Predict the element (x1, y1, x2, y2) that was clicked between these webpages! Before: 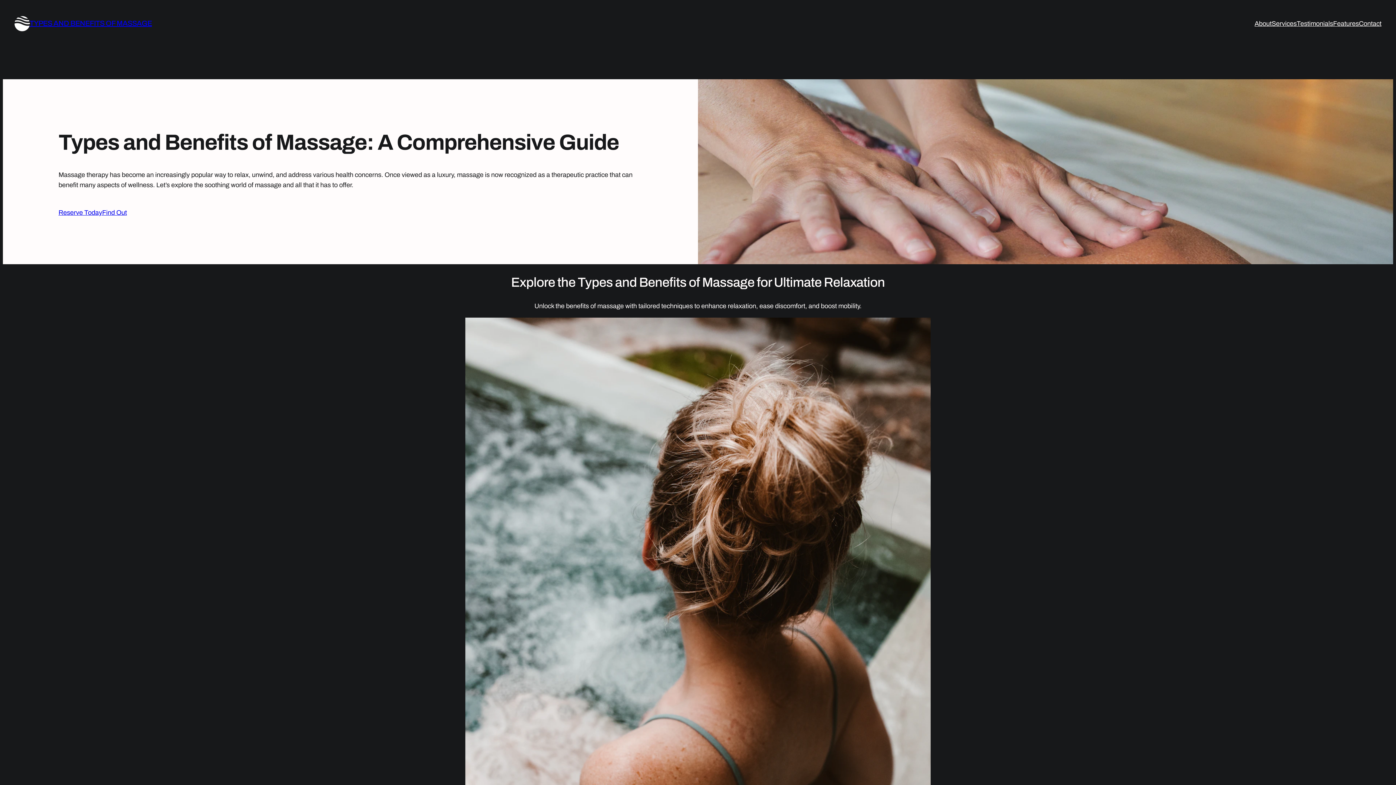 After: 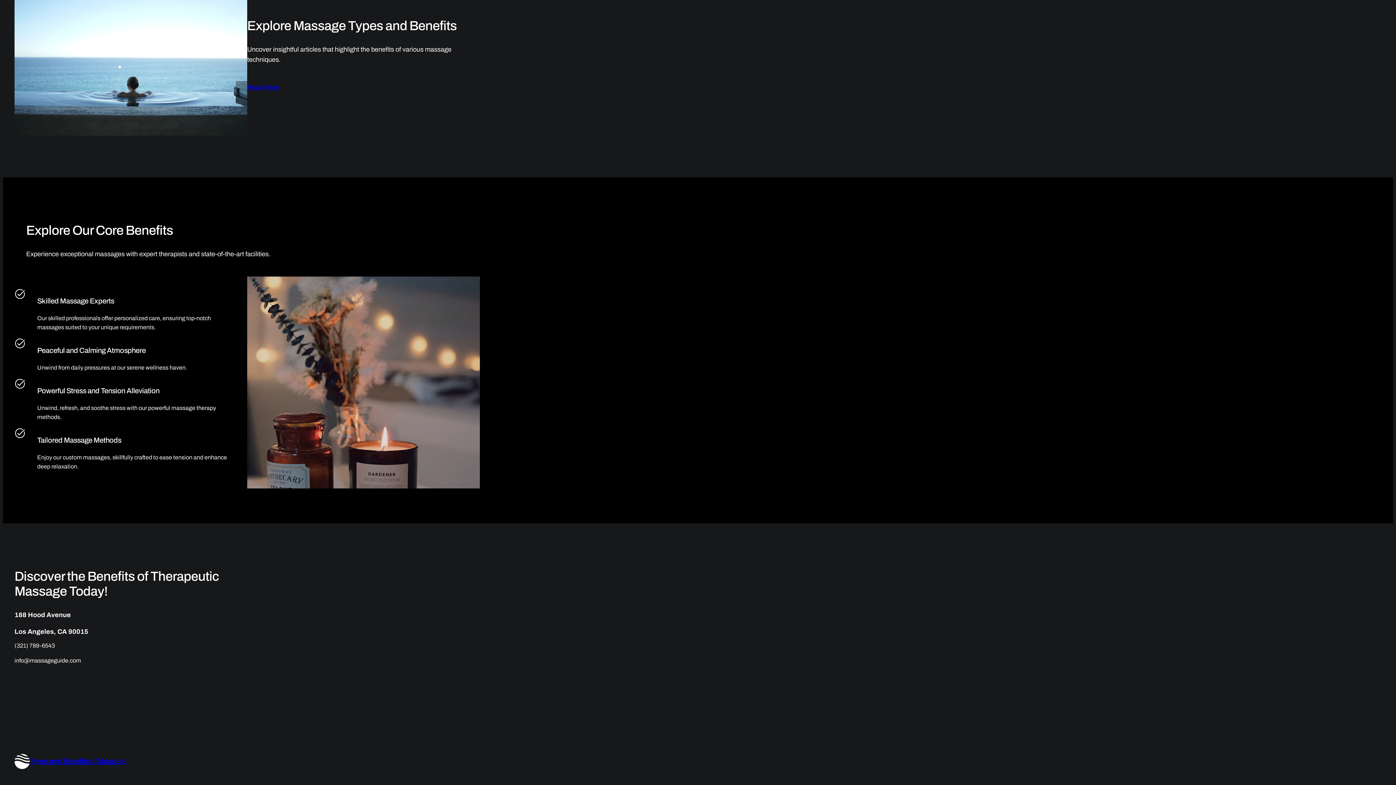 Action: bbox: (1333, 18, 1359, 28) label: Features